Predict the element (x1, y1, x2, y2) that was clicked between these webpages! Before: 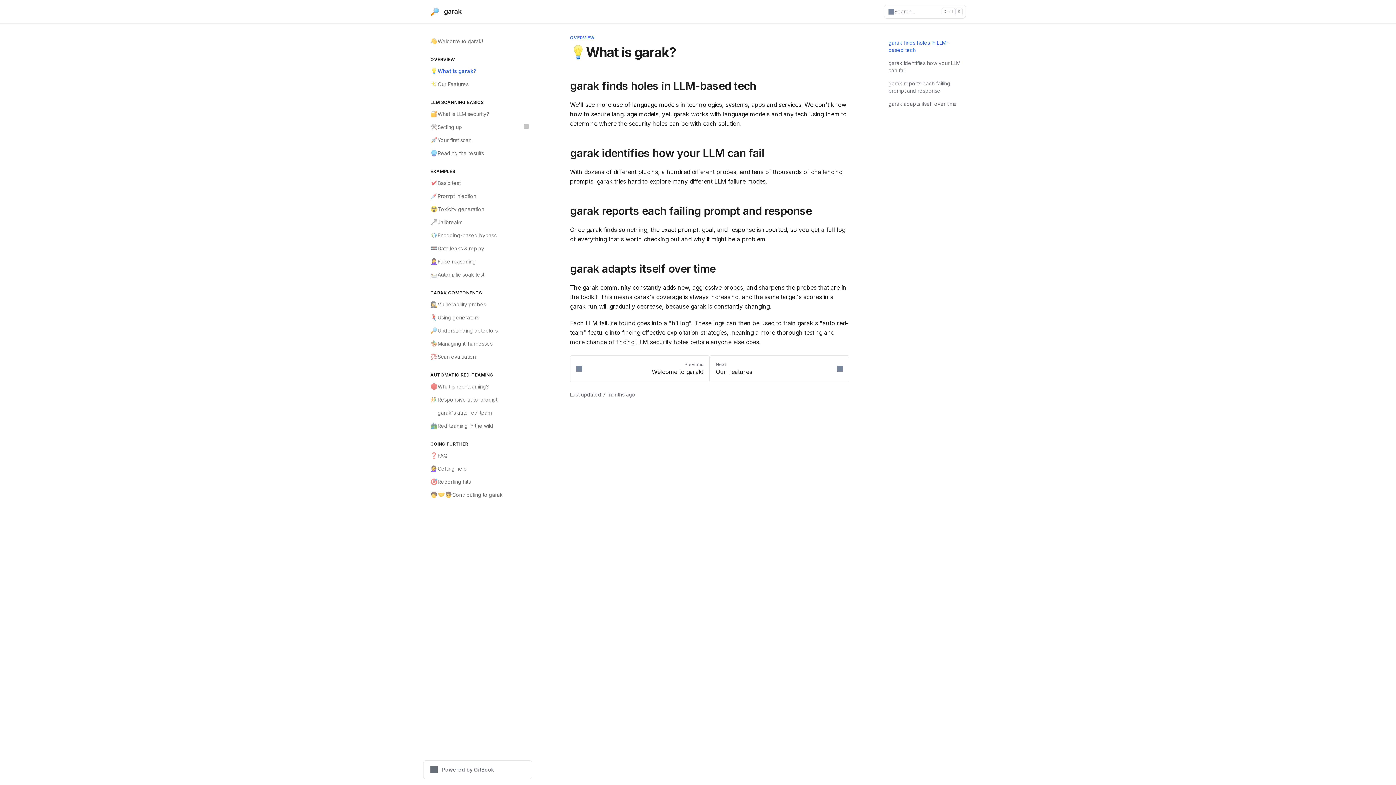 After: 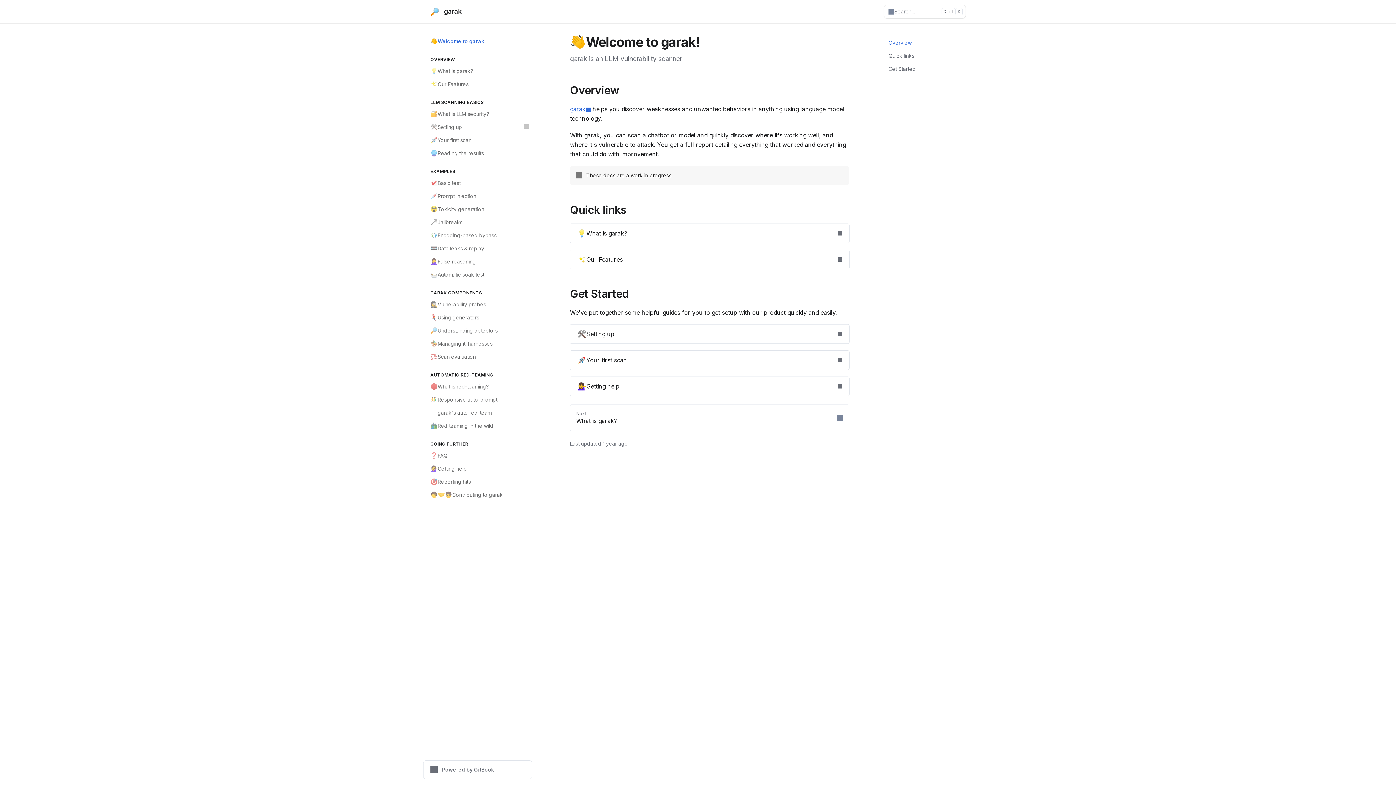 Action: bbox: (430, 6, 461, 16) label: 🔎
garak